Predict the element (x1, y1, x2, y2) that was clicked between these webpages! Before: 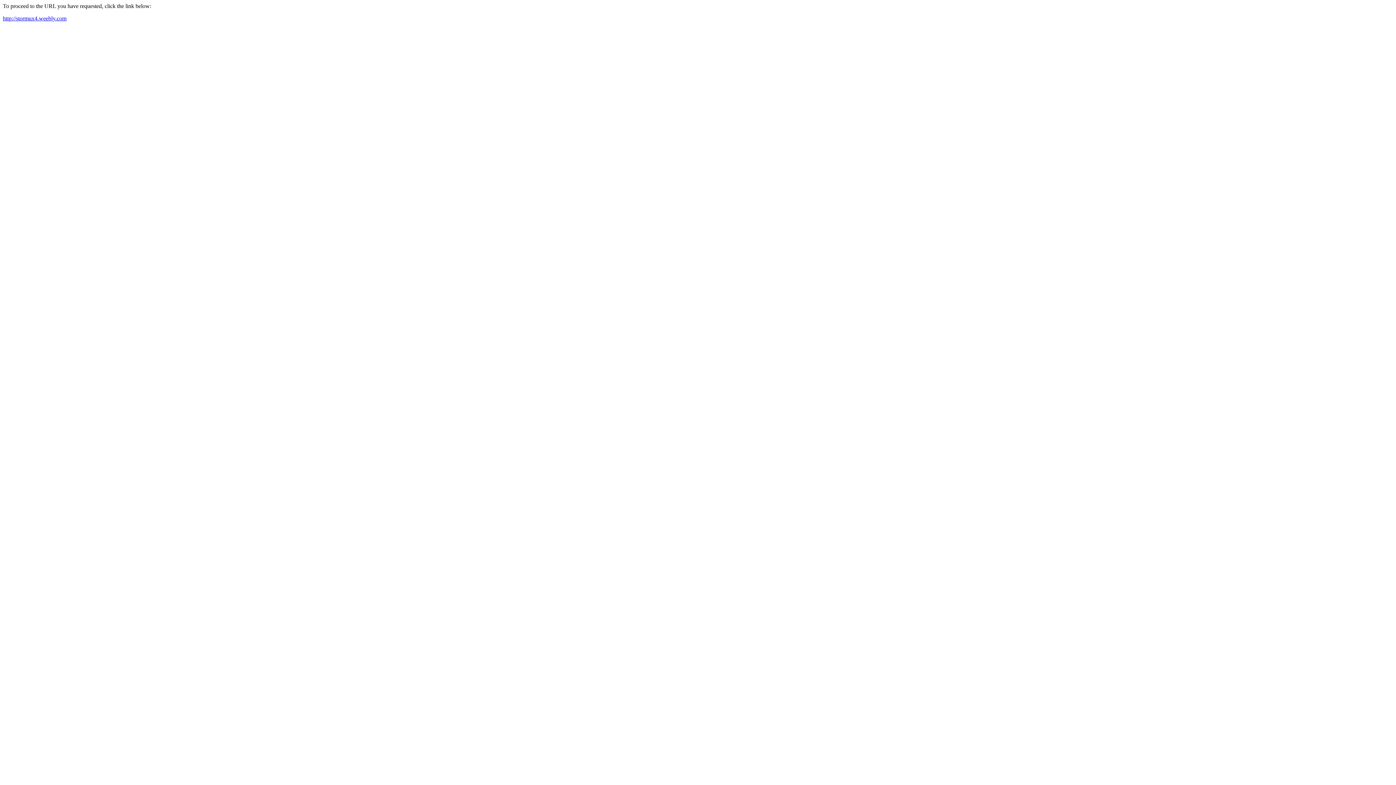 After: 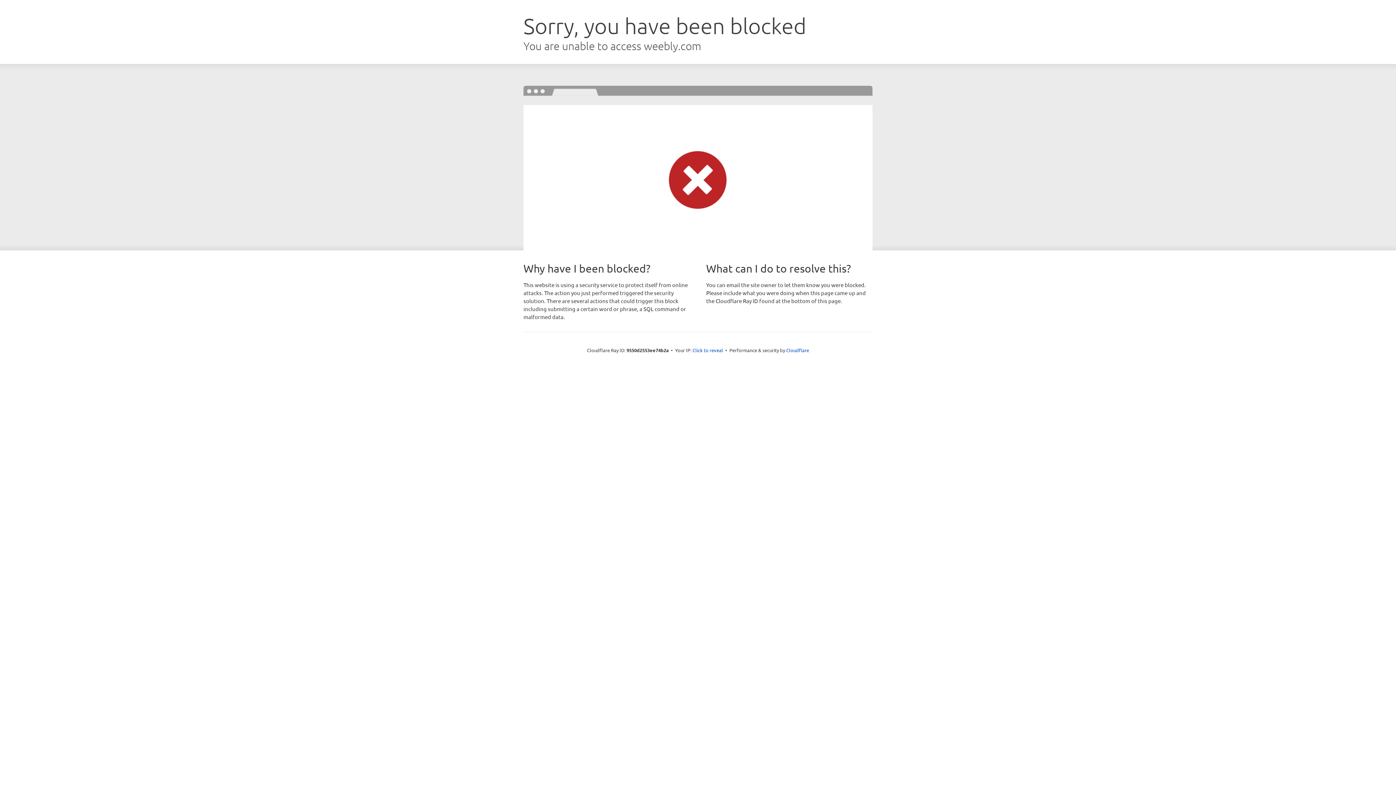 Action: bbox: (2, 15, 66, 21) label: http://stormux4.weebly.com